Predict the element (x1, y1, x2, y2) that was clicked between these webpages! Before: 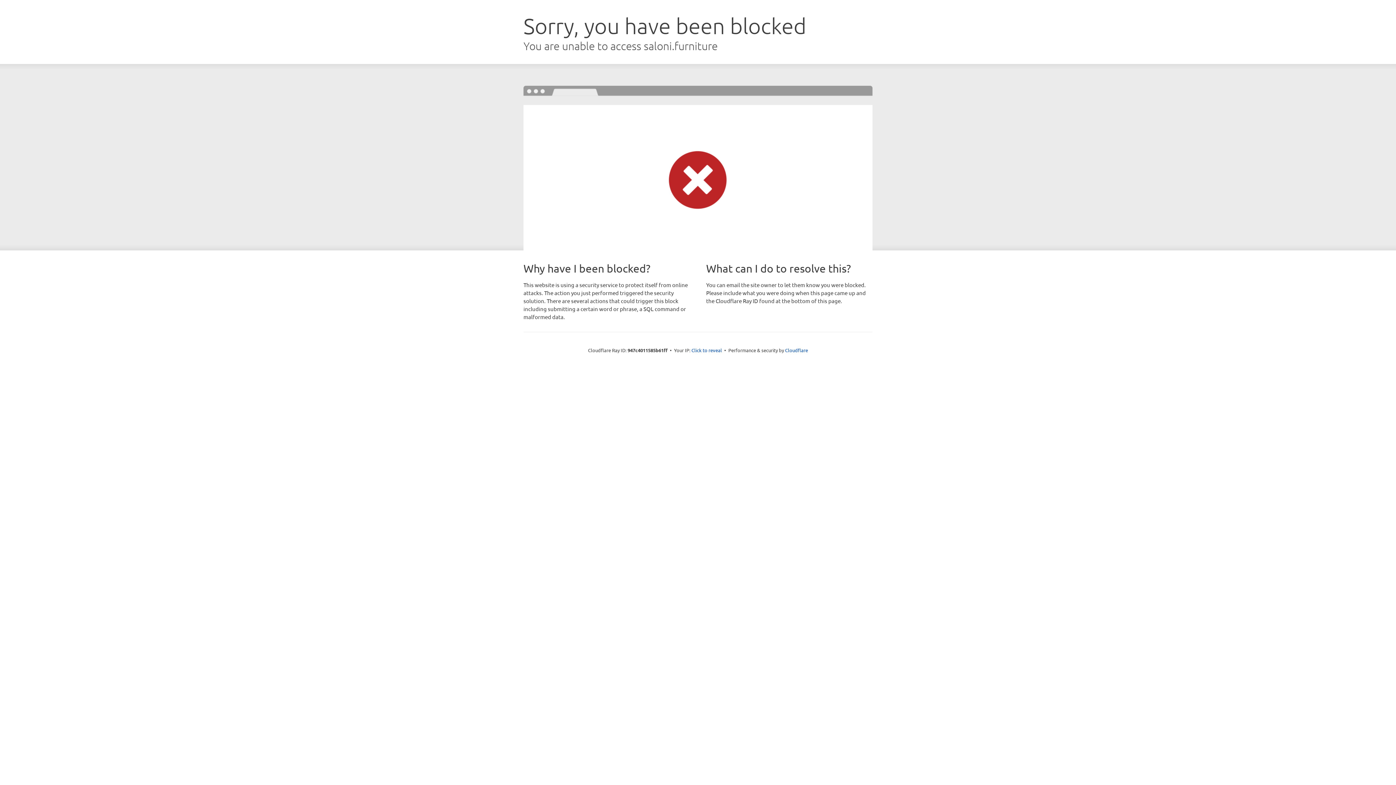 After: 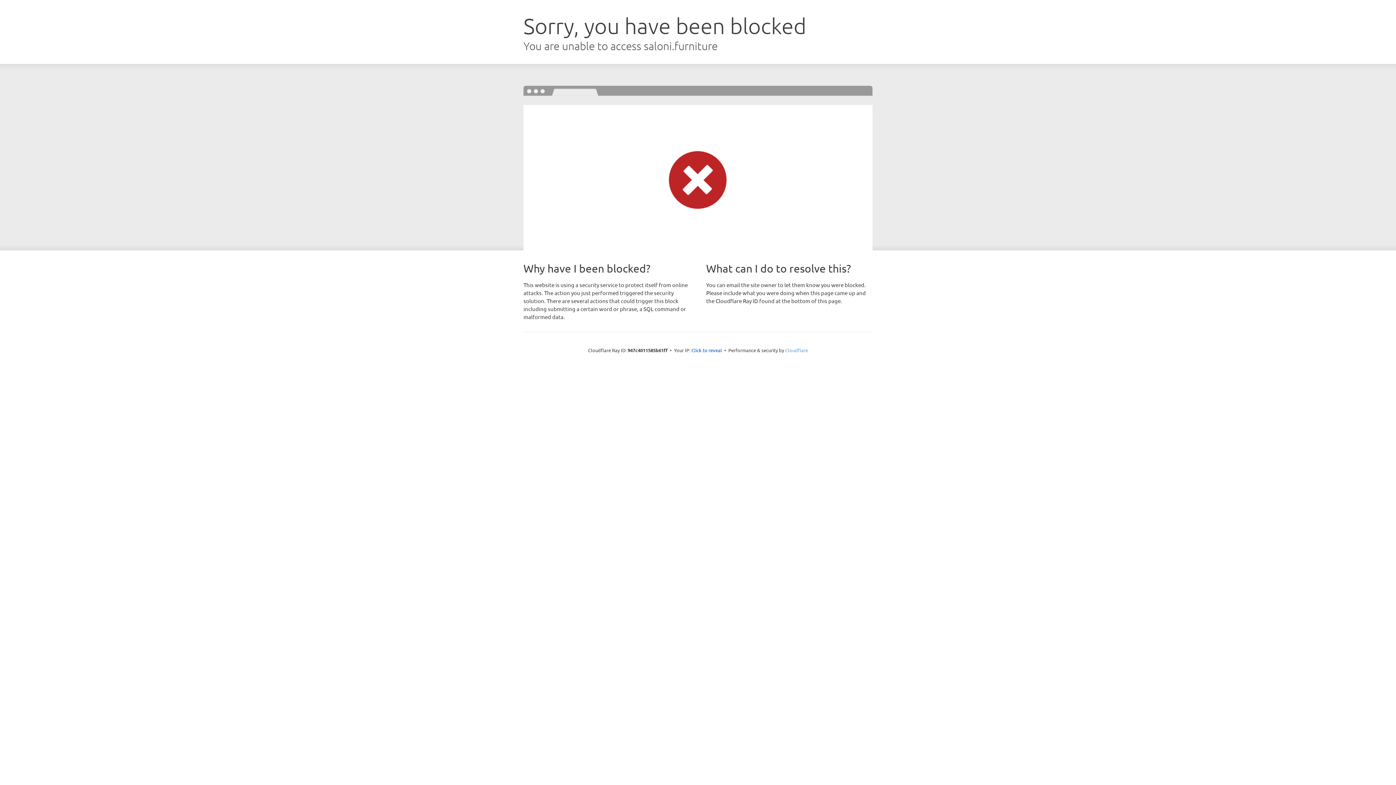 Action: bbox: (785, 347, 808, 353) label: Cloudflare